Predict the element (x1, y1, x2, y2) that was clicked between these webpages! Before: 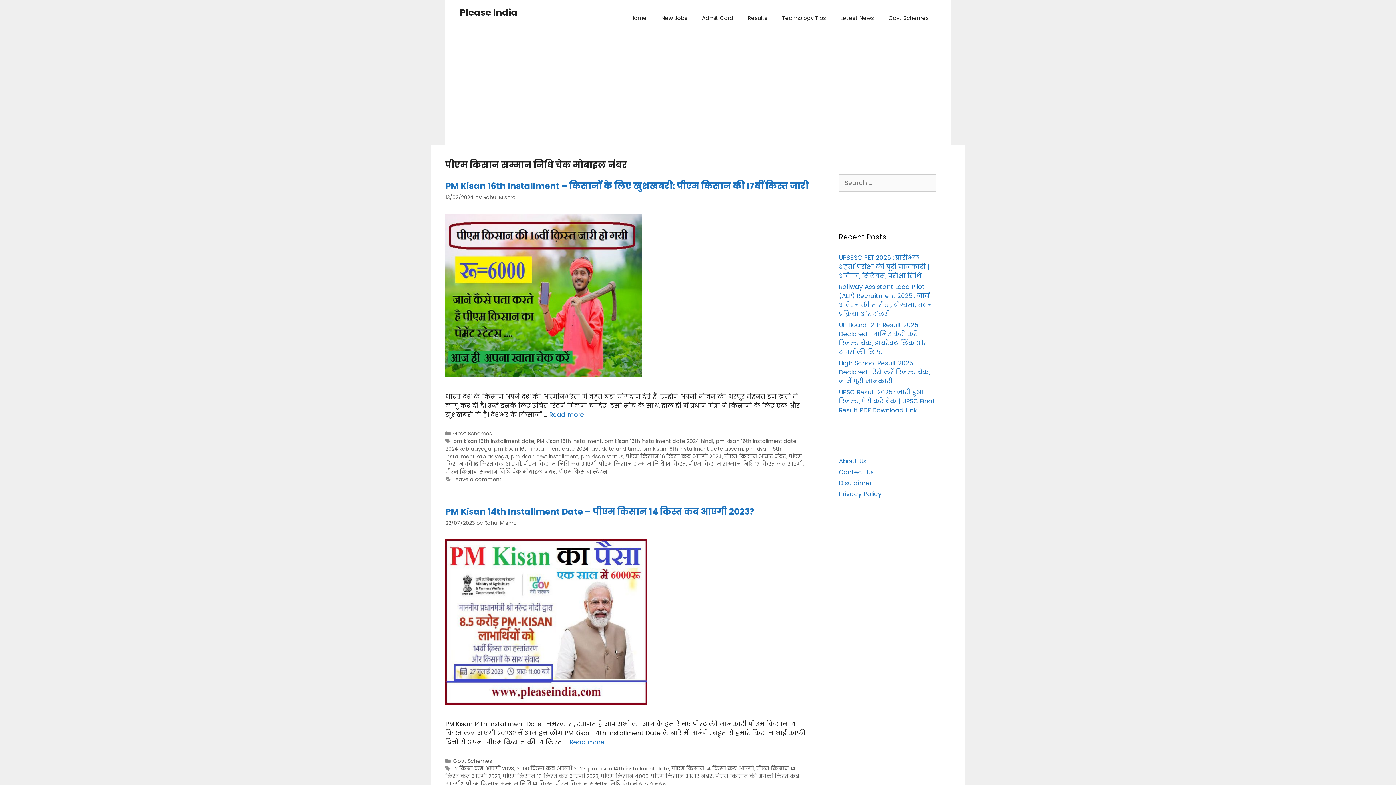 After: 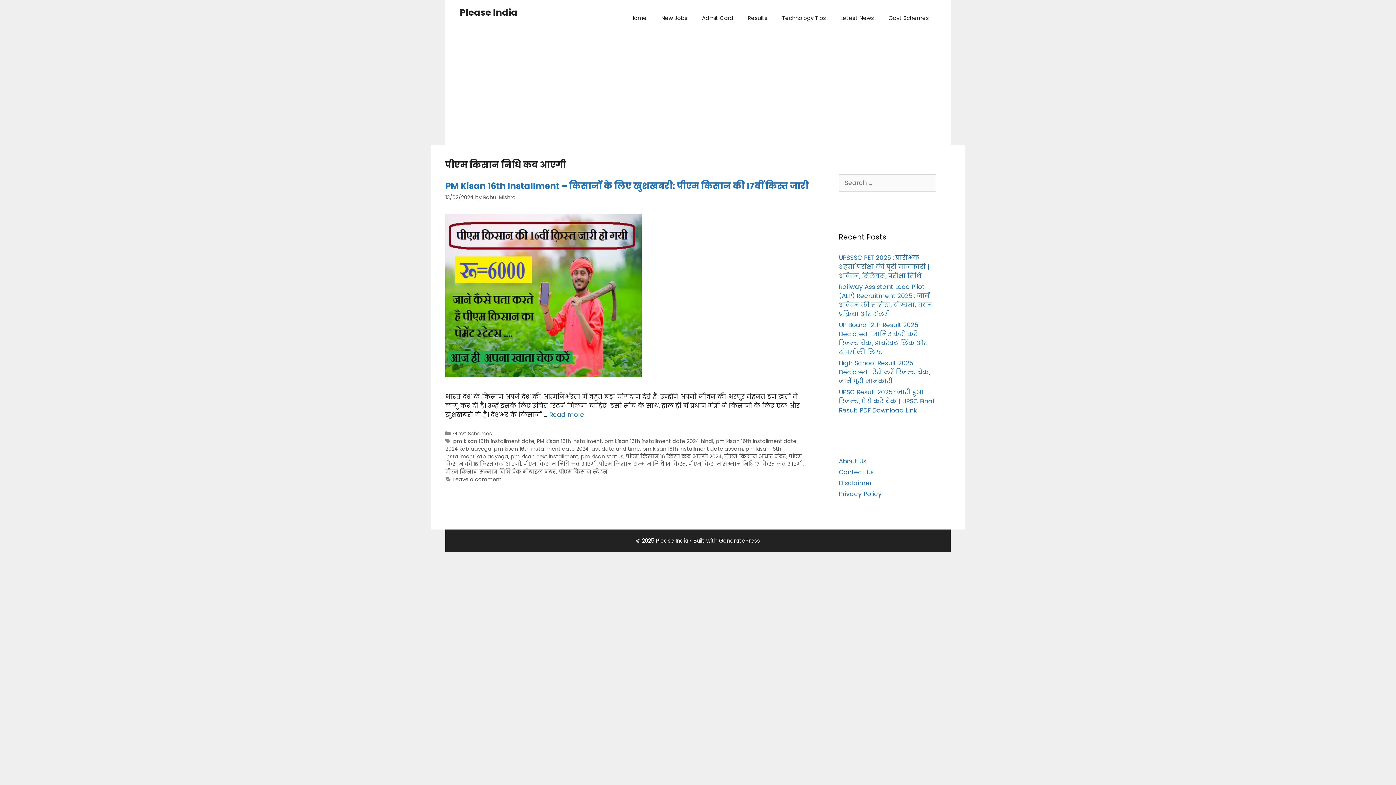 Action: label: पीएम किसान निधि कब आएगी bbox: (523, 460, 596, 468)